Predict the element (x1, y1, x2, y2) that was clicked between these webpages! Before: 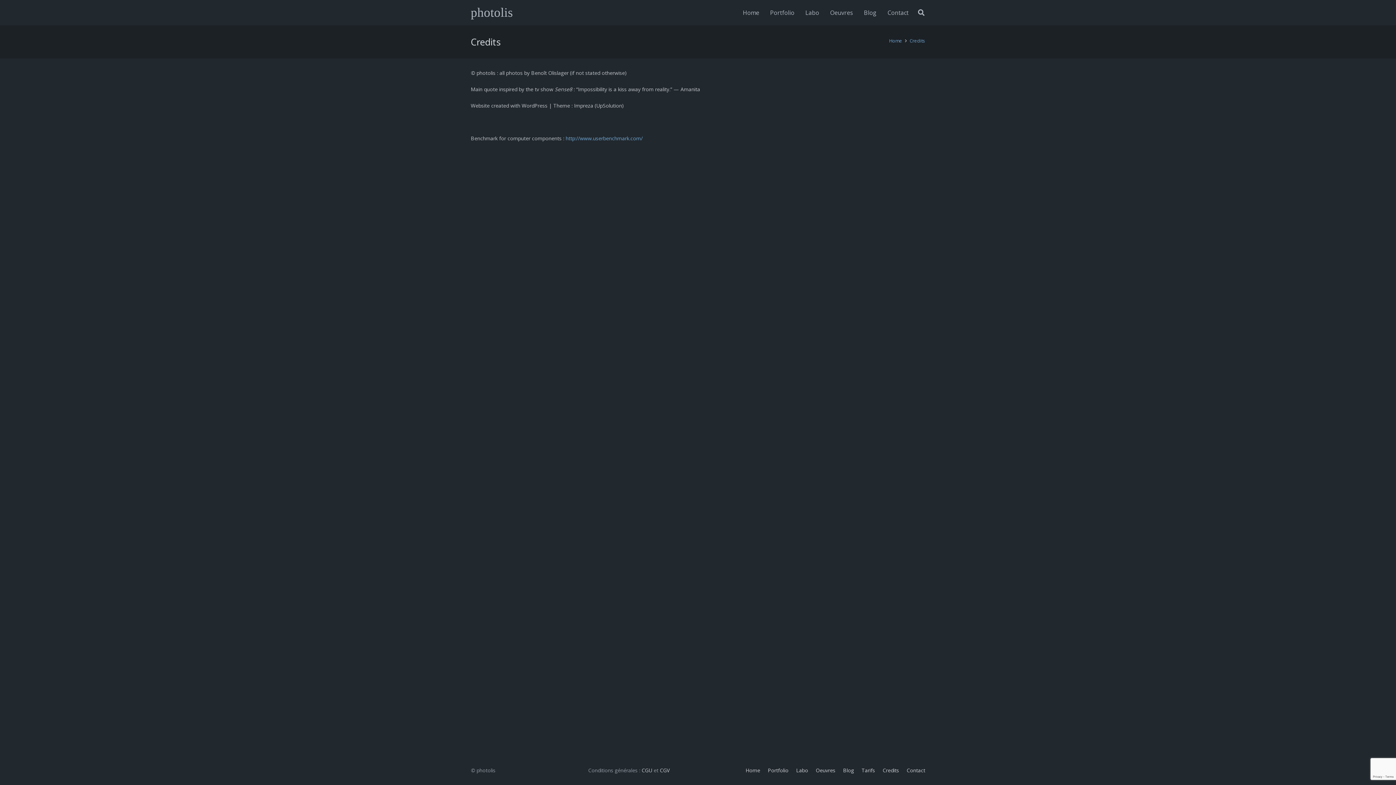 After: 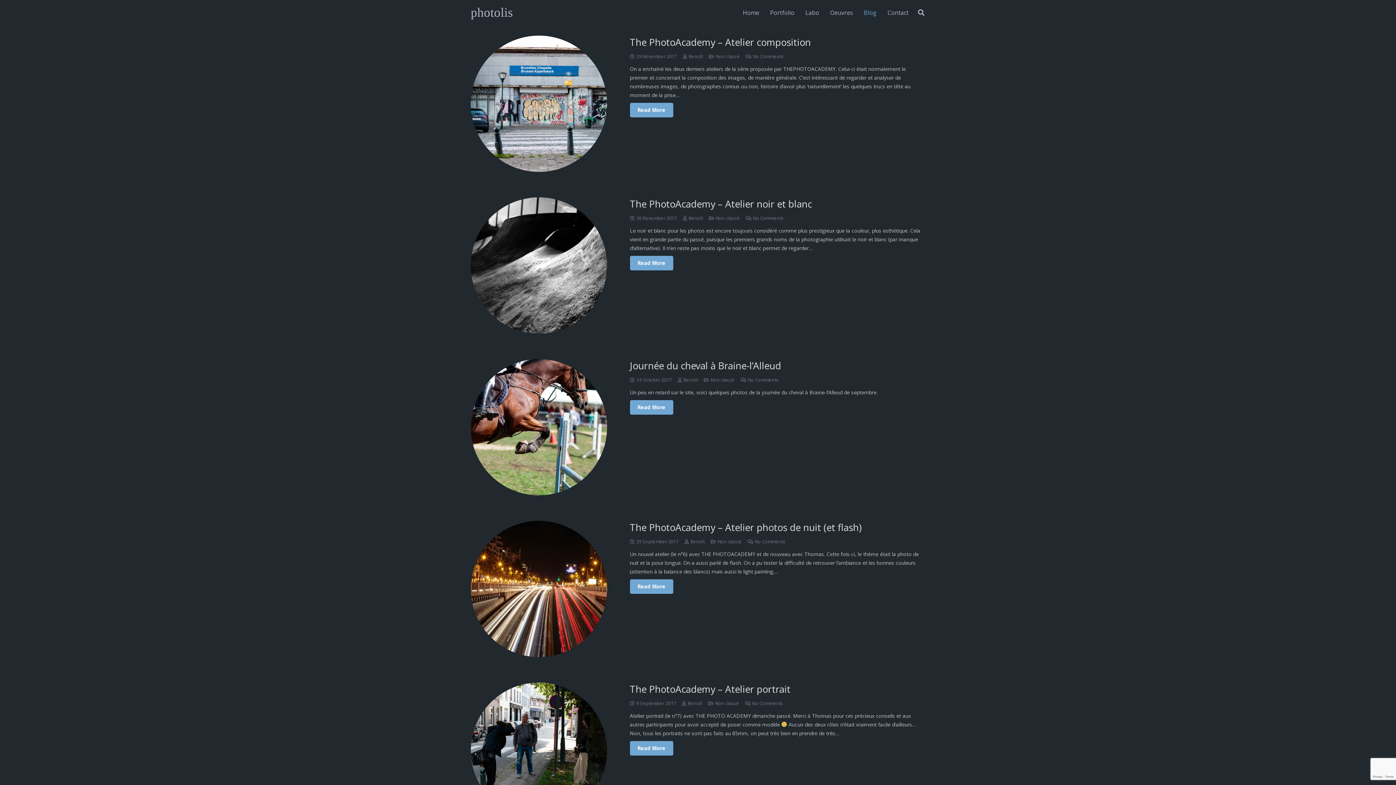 Action: label: Blog bbox: (858, 0, 882, 25)